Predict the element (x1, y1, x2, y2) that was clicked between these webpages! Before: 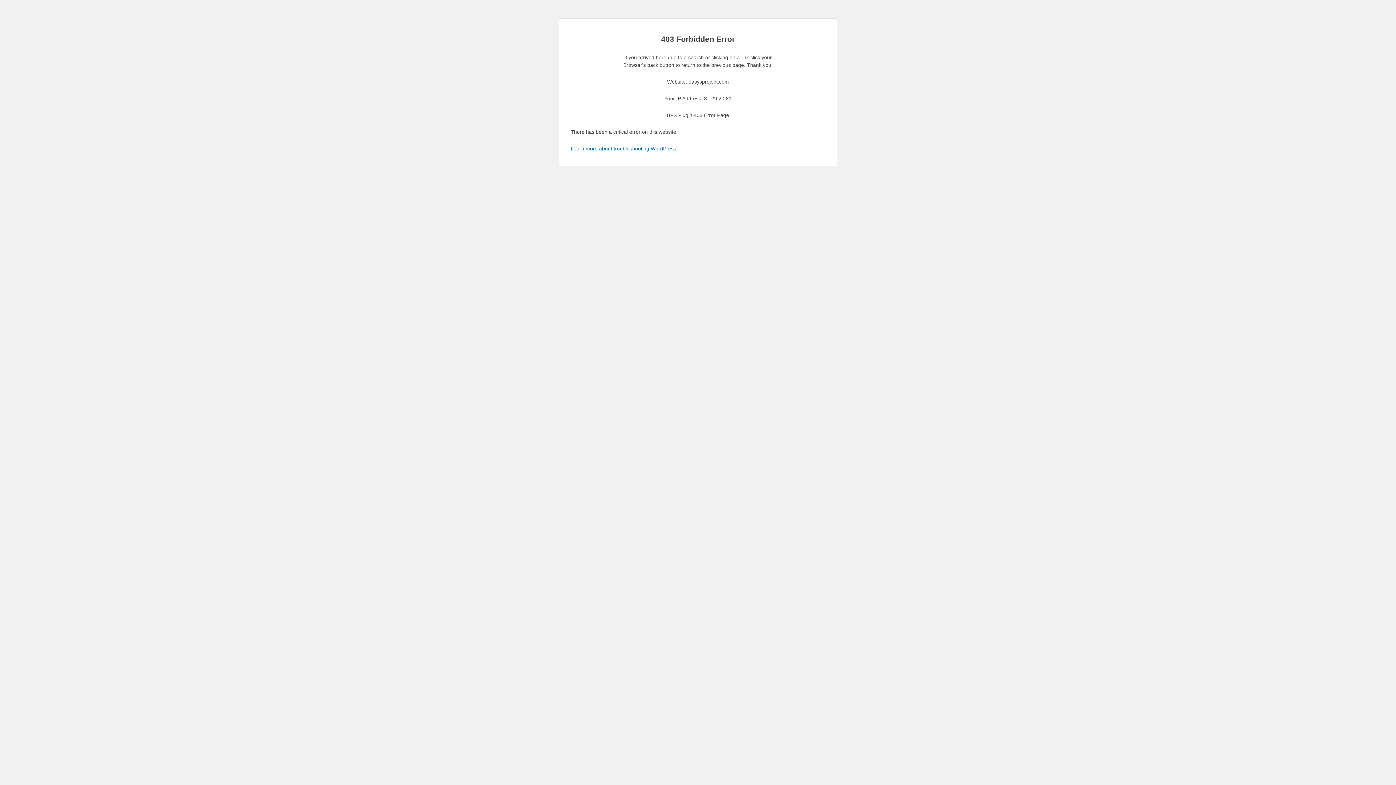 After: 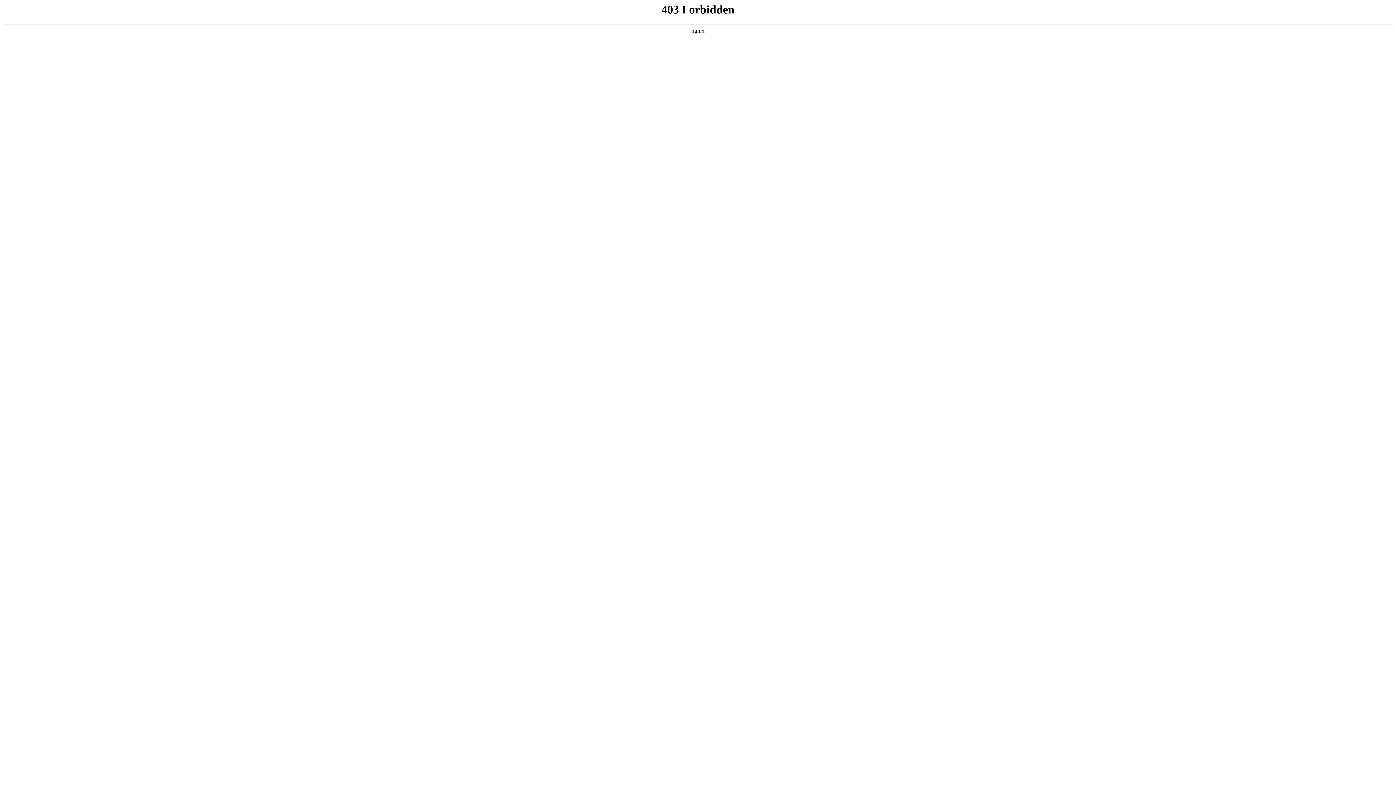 Action: label: Learn more about troubleshooting WordPress. bbox: (570, 145, 677, 151)